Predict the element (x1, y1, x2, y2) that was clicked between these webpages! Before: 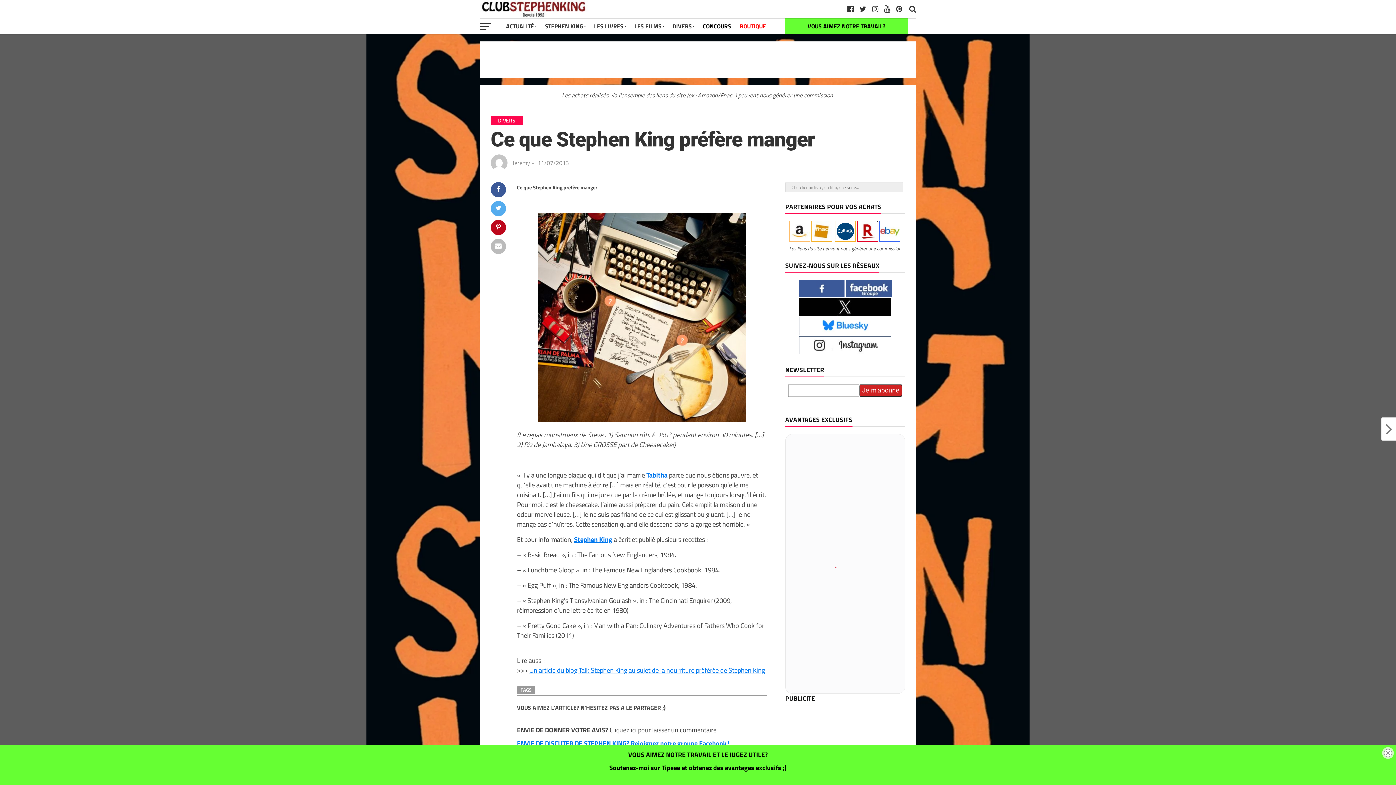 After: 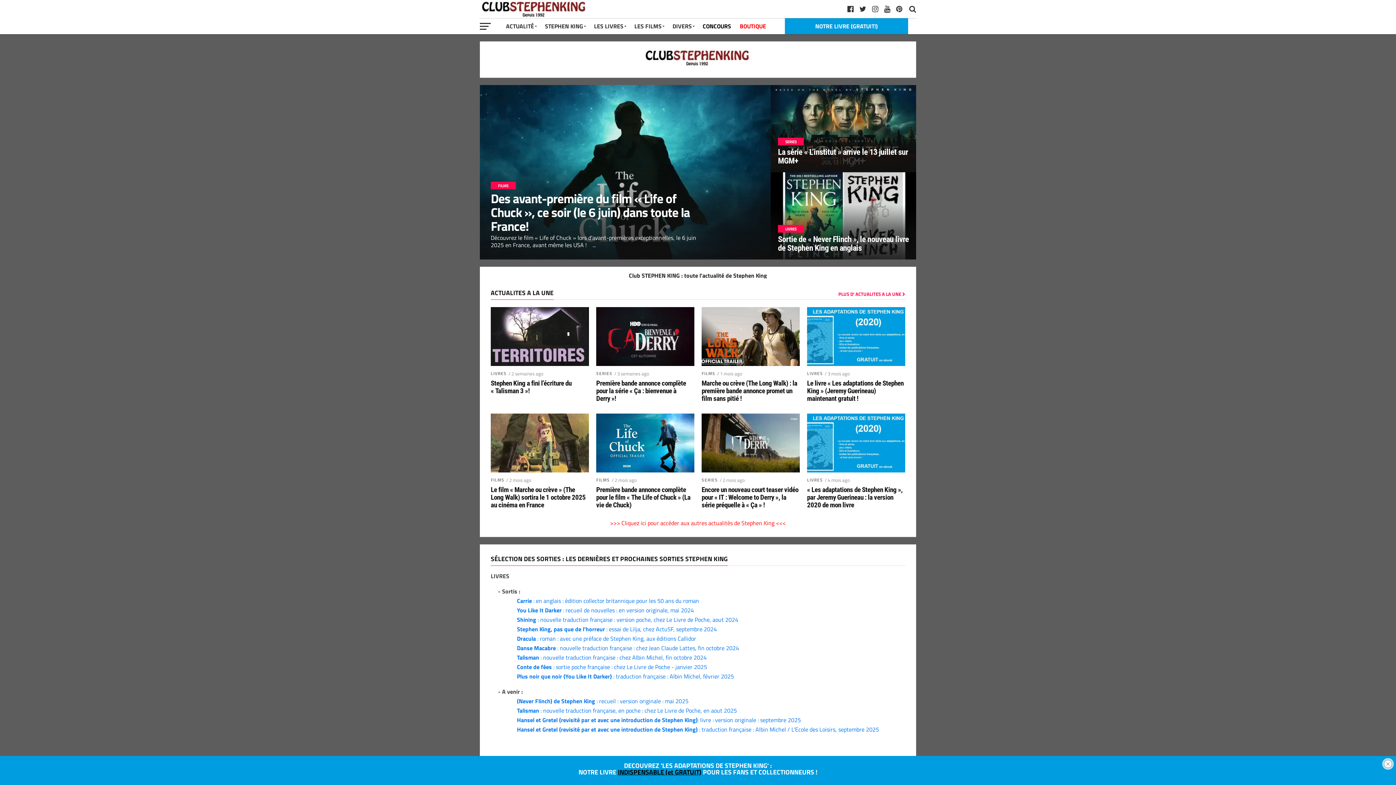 Action: label: ACTUALITÉ bbox: (501, 18, 540, 34)